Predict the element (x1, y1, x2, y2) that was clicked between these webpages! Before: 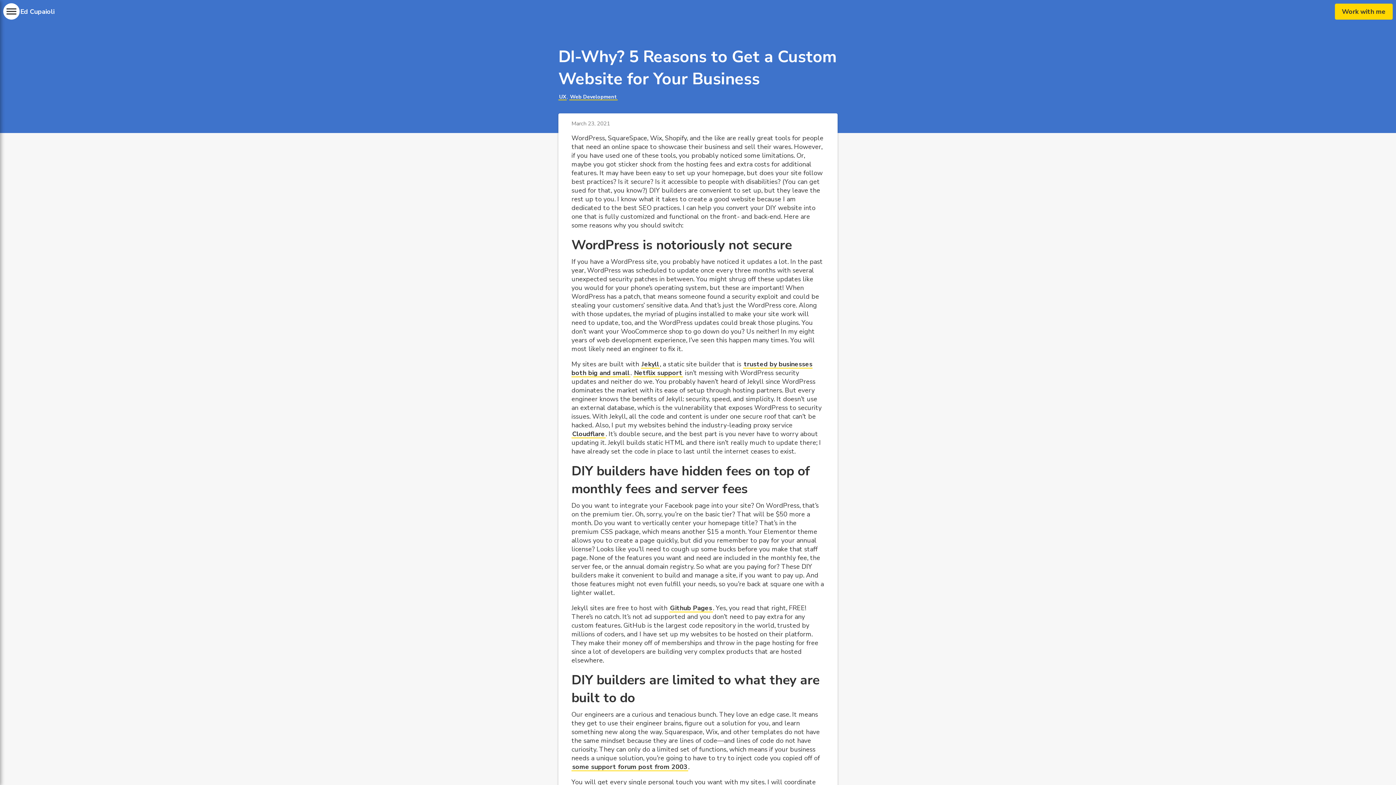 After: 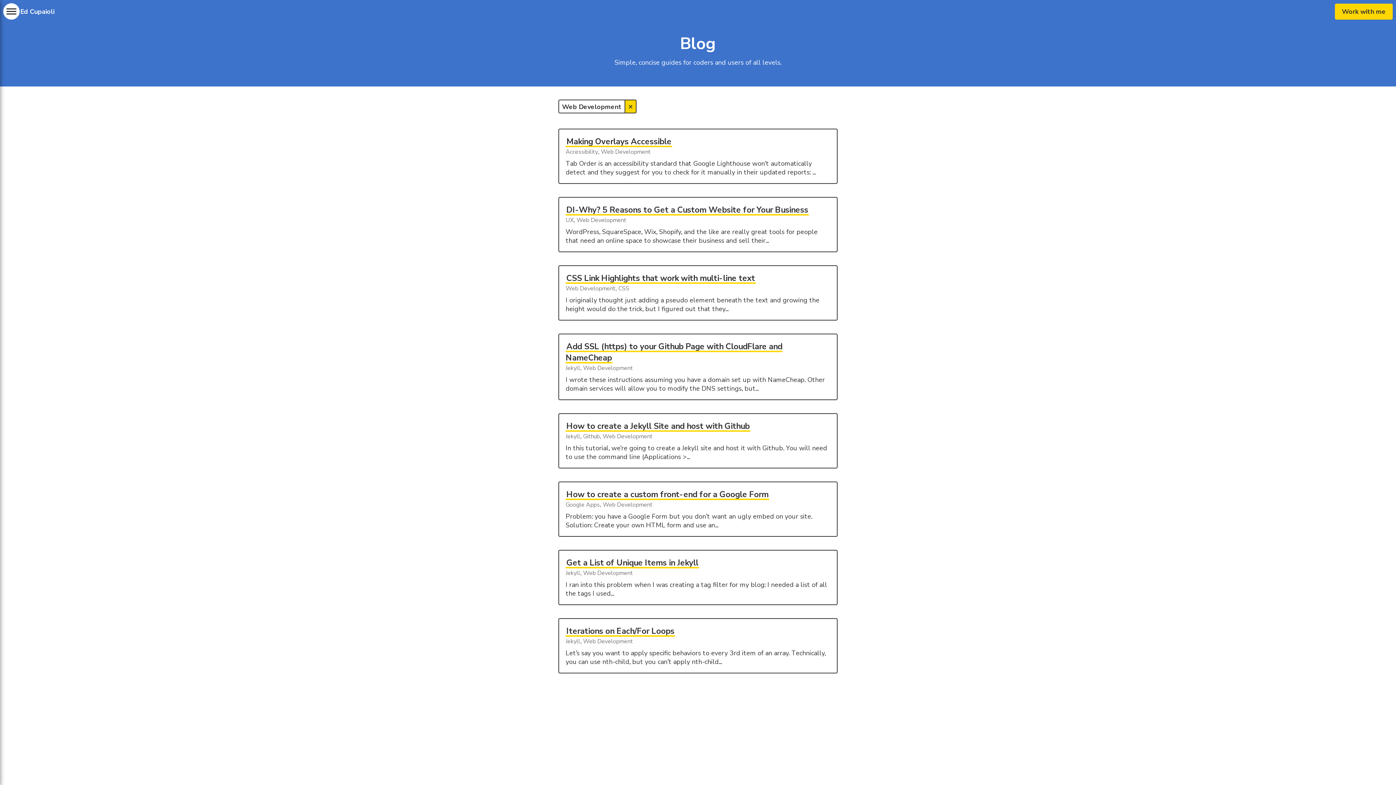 Action: label: Web Development bbox: (569, 93, 617, 100)